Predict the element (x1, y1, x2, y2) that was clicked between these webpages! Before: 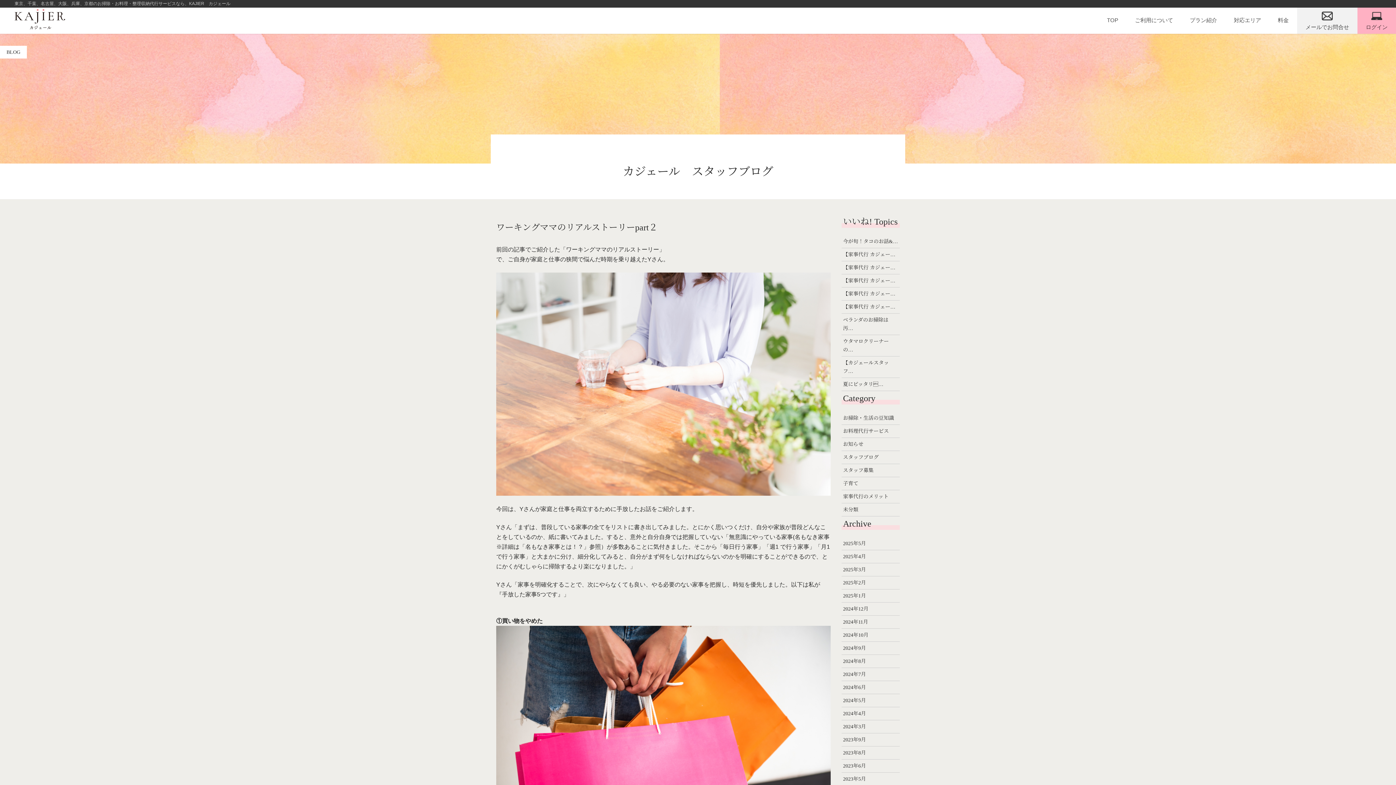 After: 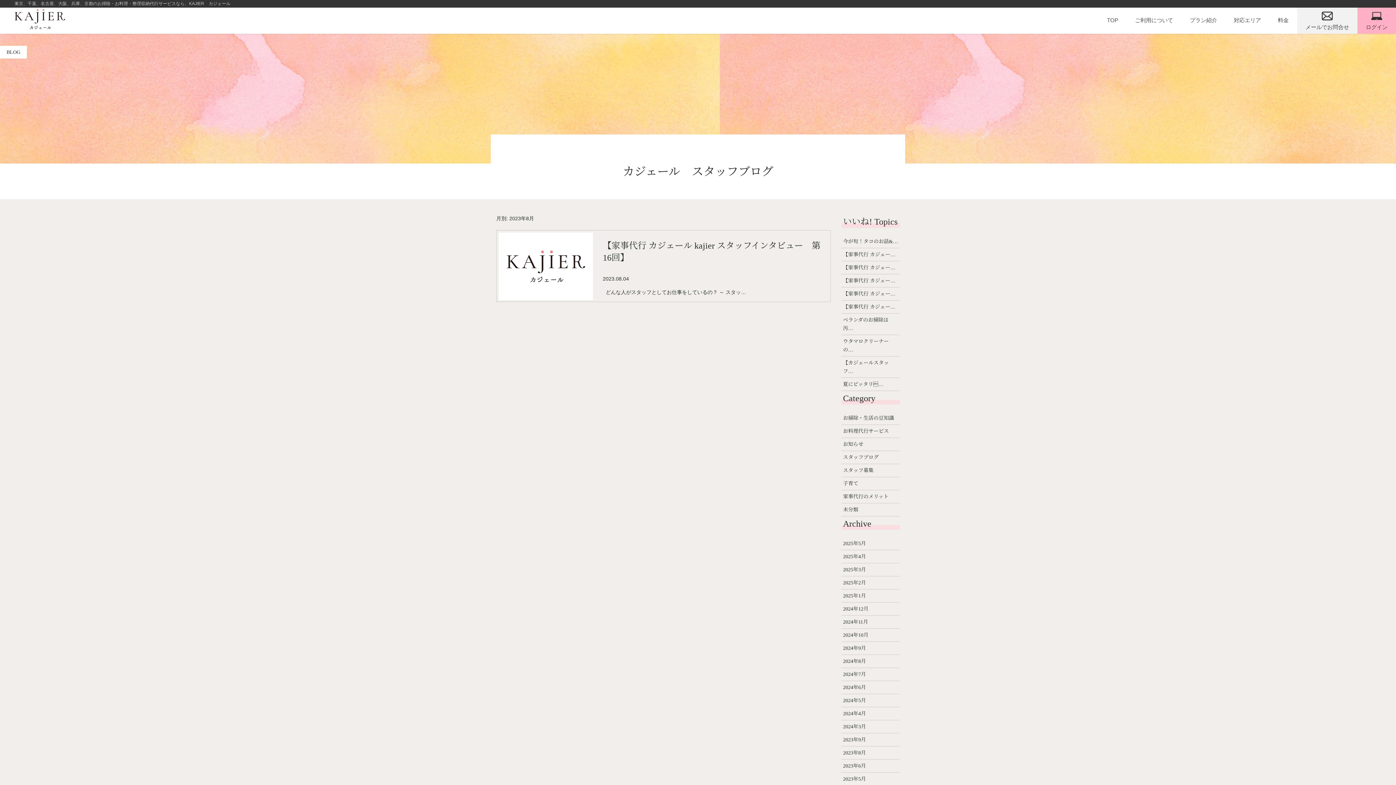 Action: label: 2023年8月 bbox: (843, 749, 898, 757)